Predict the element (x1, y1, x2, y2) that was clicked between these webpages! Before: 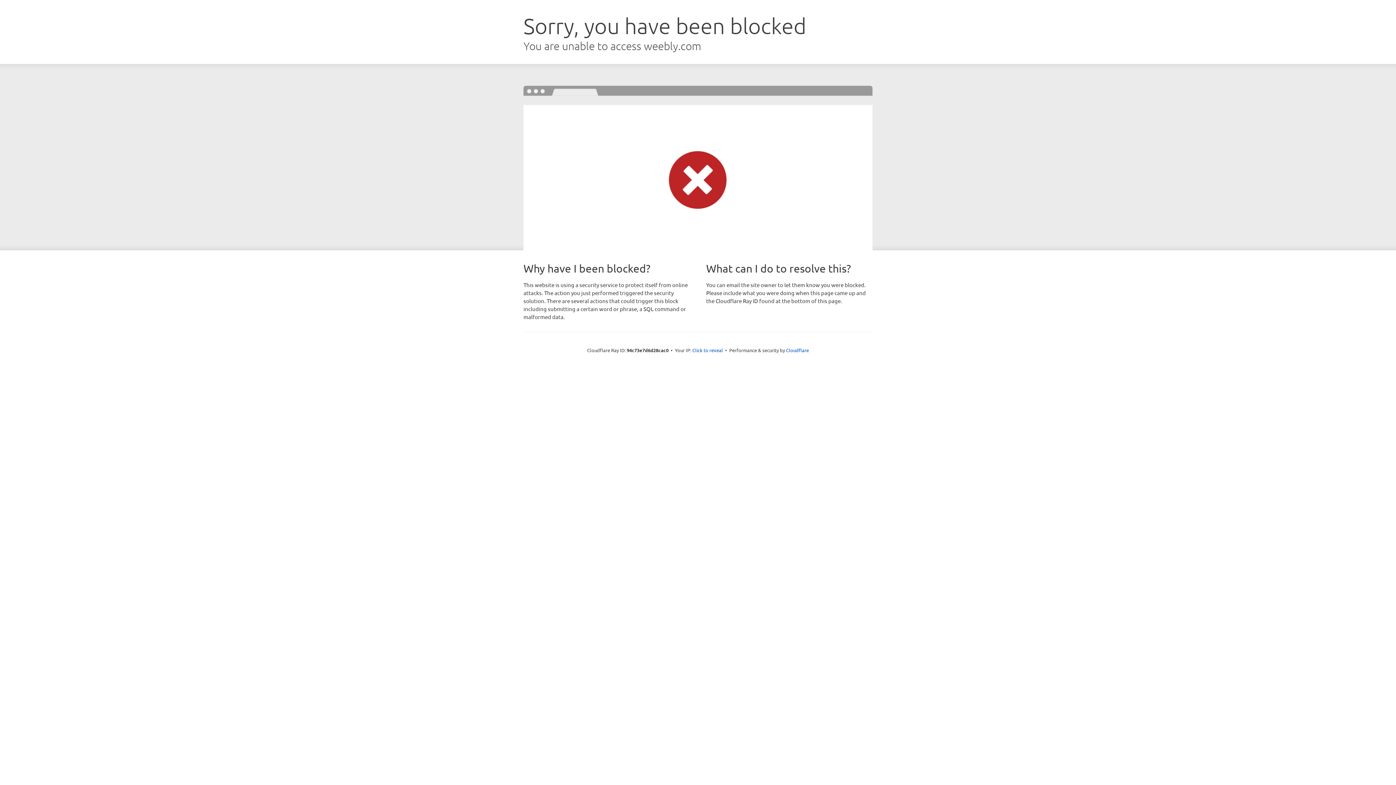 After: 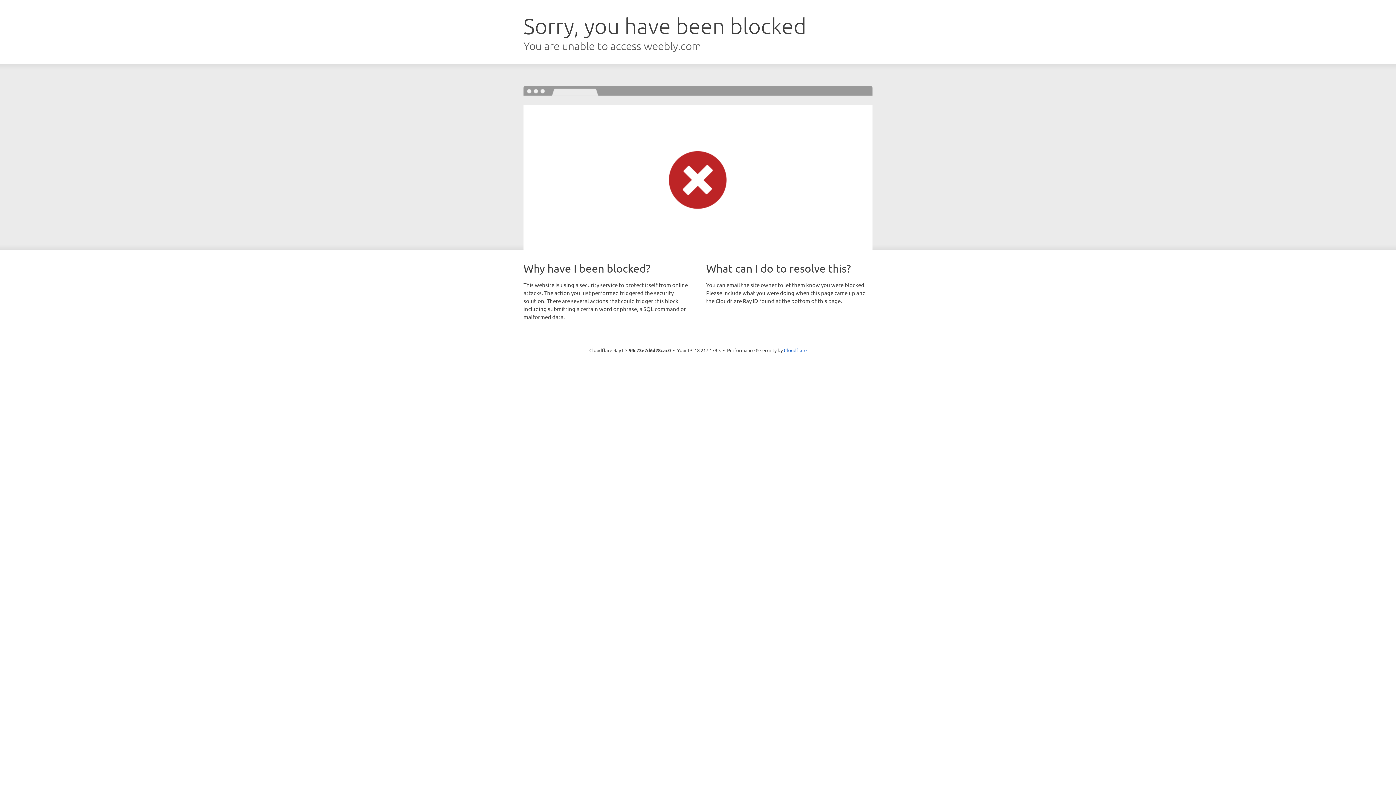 Action: label: Click to reveal bbox: (692, 346, 723, 353)